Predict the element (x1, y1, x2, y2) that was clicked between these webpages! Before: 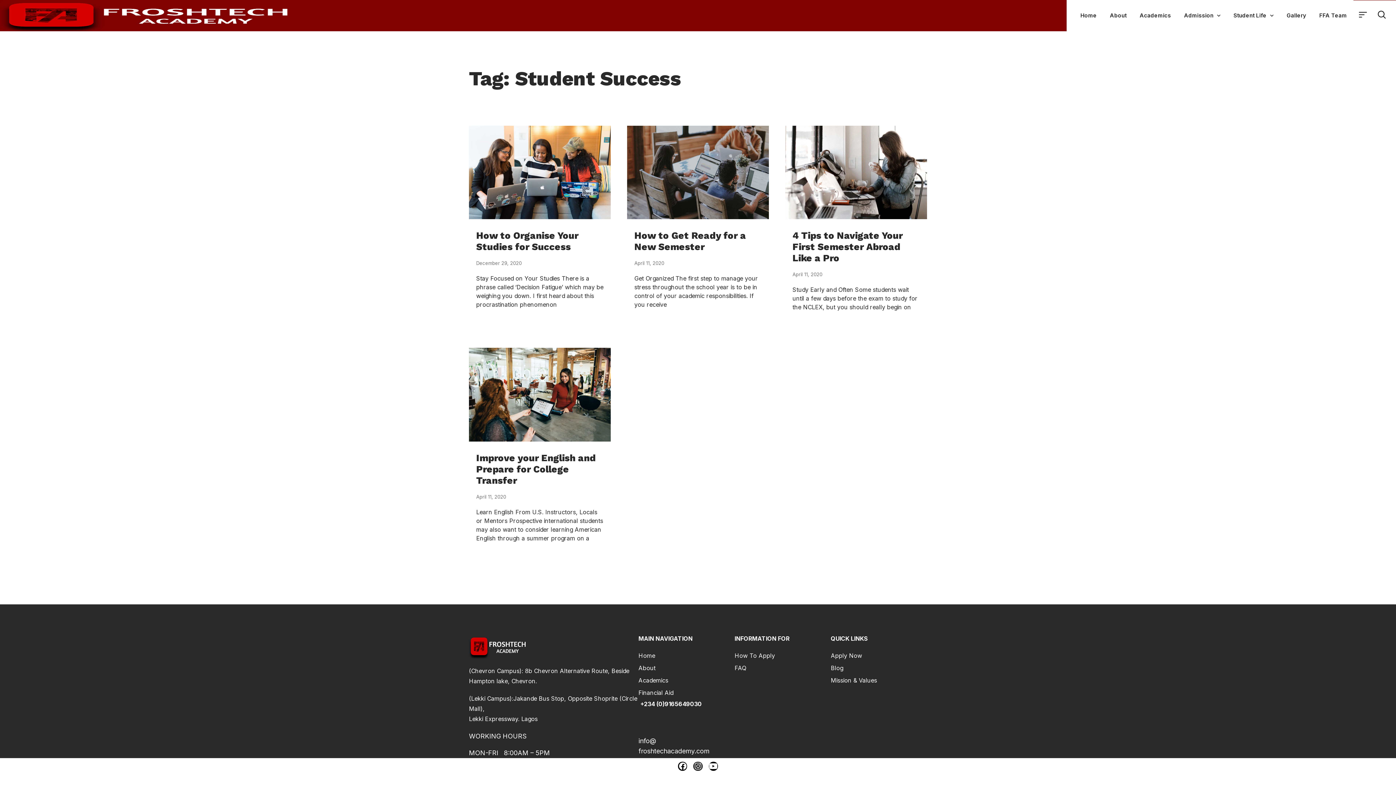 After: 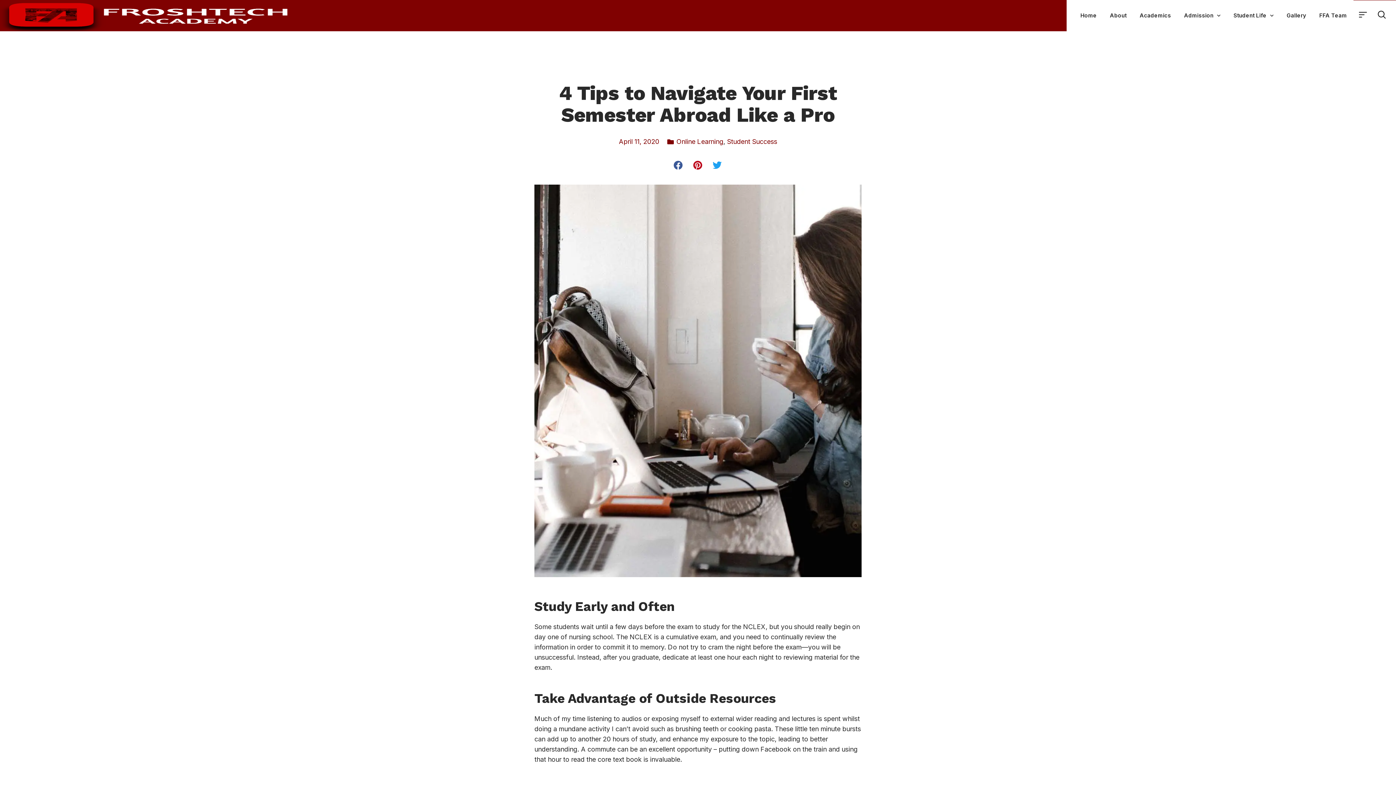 Action: bbox: (792, 230, 902, 263) label: 4 Tips to Navigate Your First Semester Abroad Like a Pro